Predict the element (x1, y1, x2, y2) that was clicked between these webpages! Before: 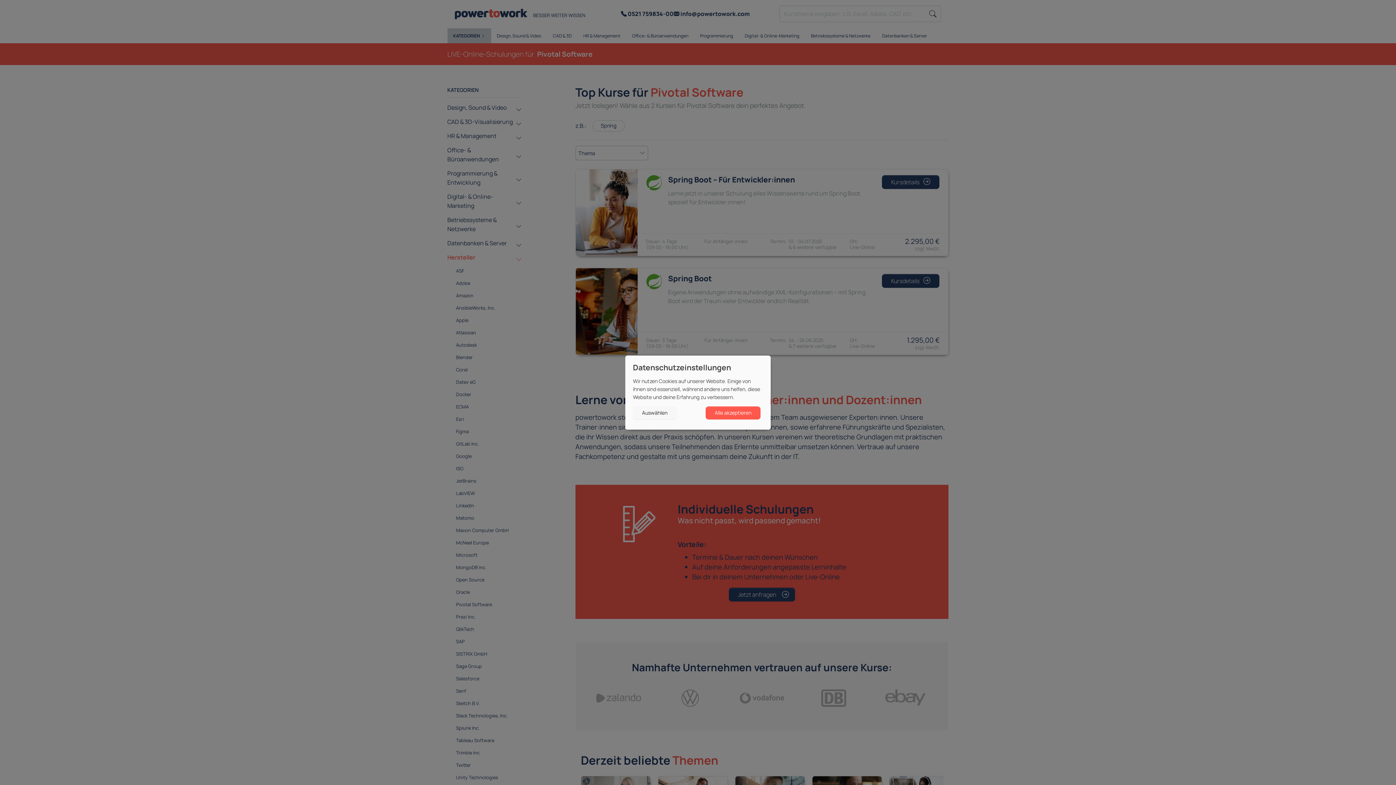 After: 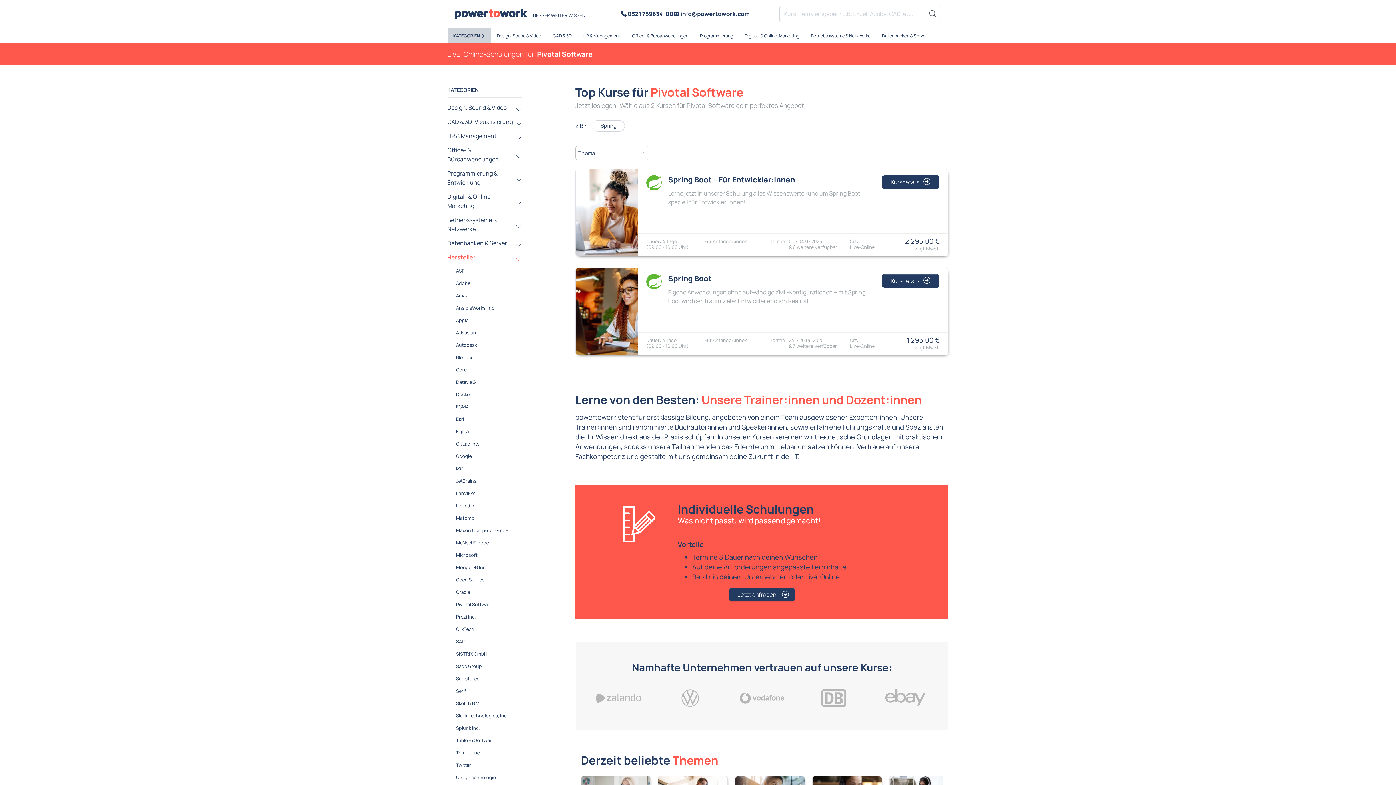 Action: bbox: (705, 406, 760, 419) label: Alle akzeptieren